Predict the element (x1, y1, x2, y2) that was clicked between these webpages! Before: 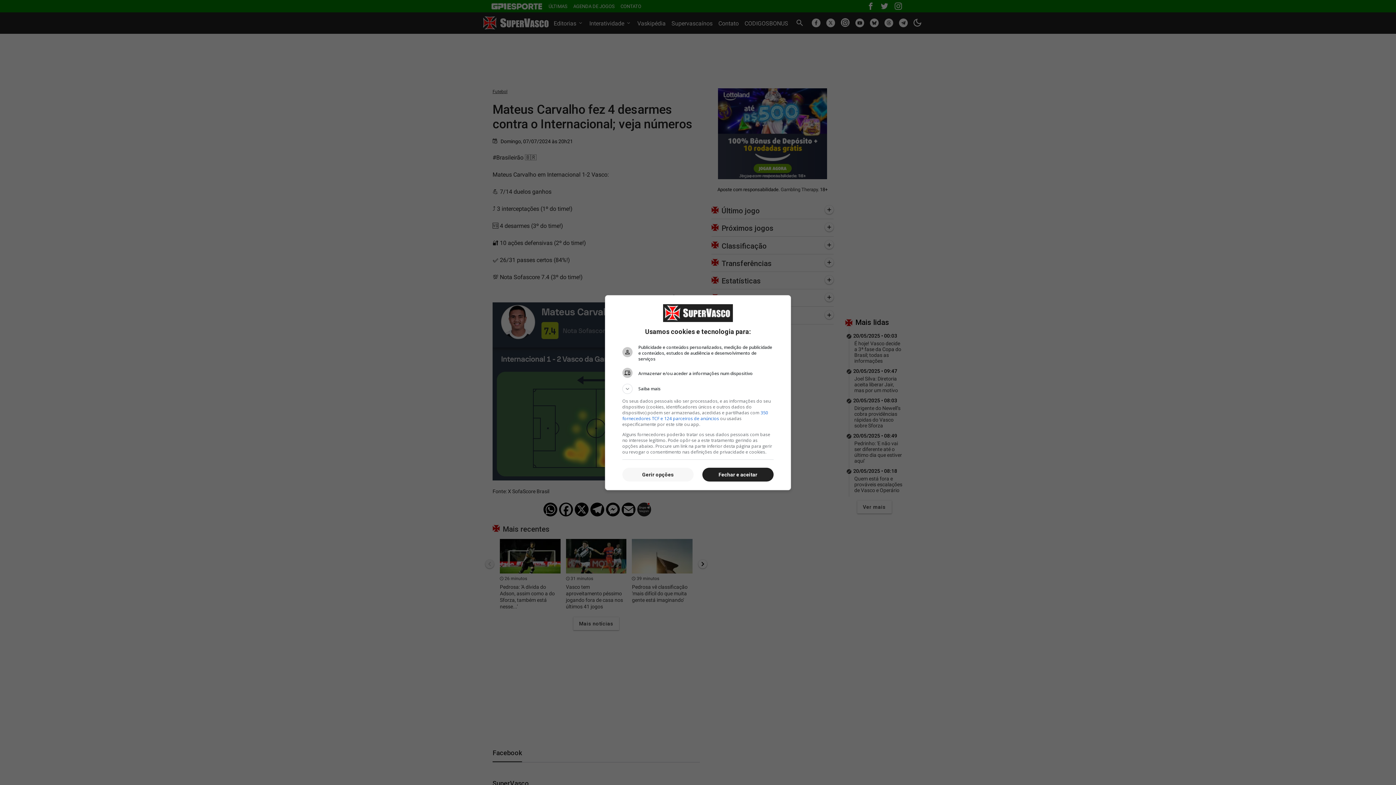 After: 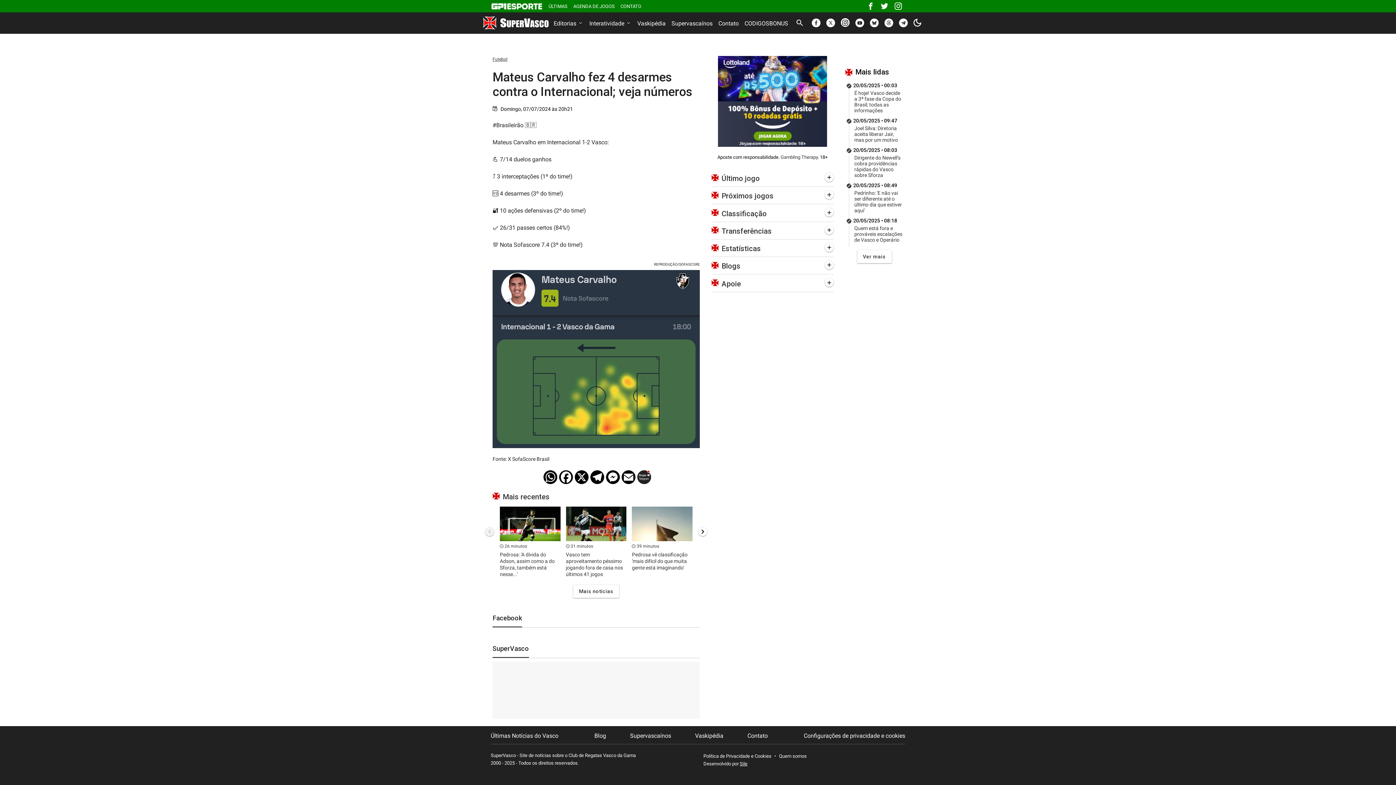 Action: label: Fechar e aceitar bbox: (702, 468, 773, 481)